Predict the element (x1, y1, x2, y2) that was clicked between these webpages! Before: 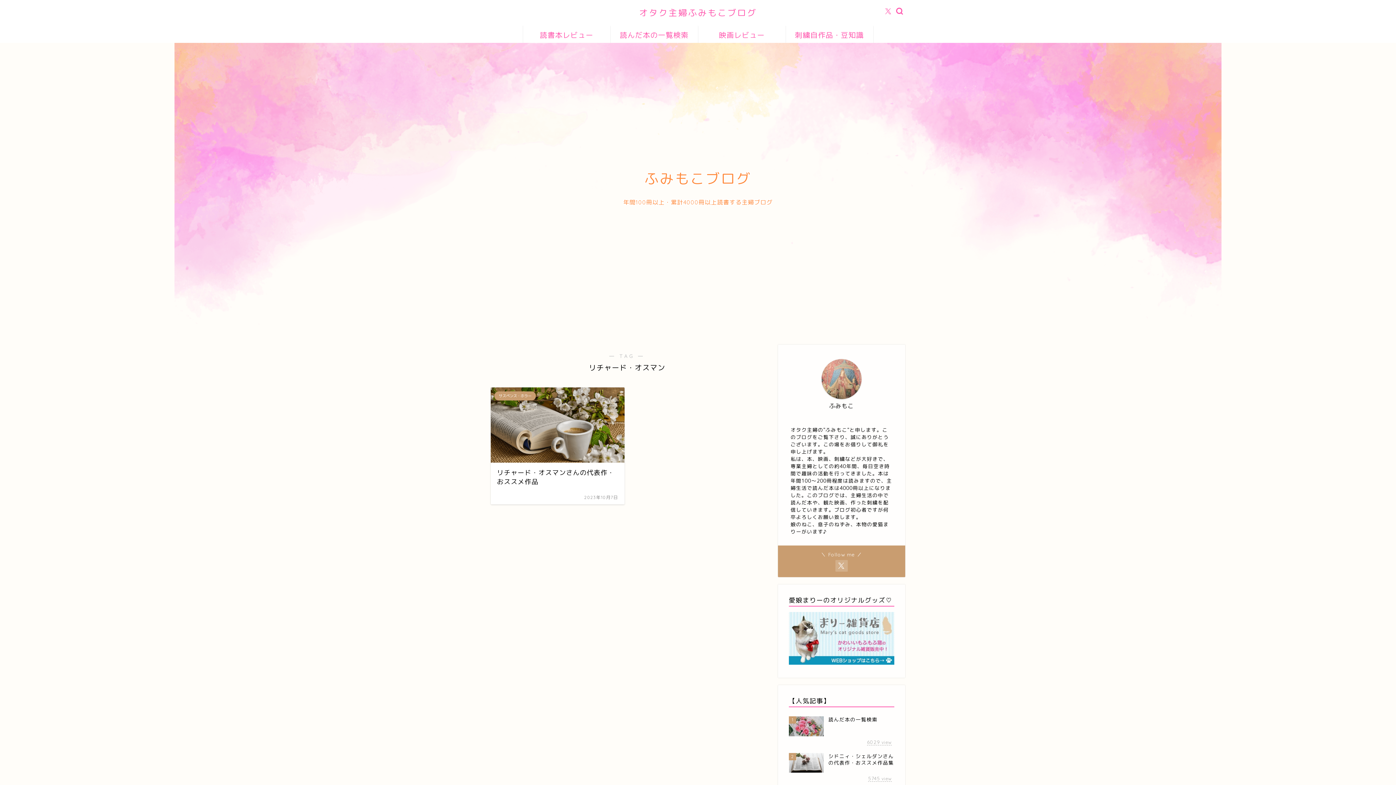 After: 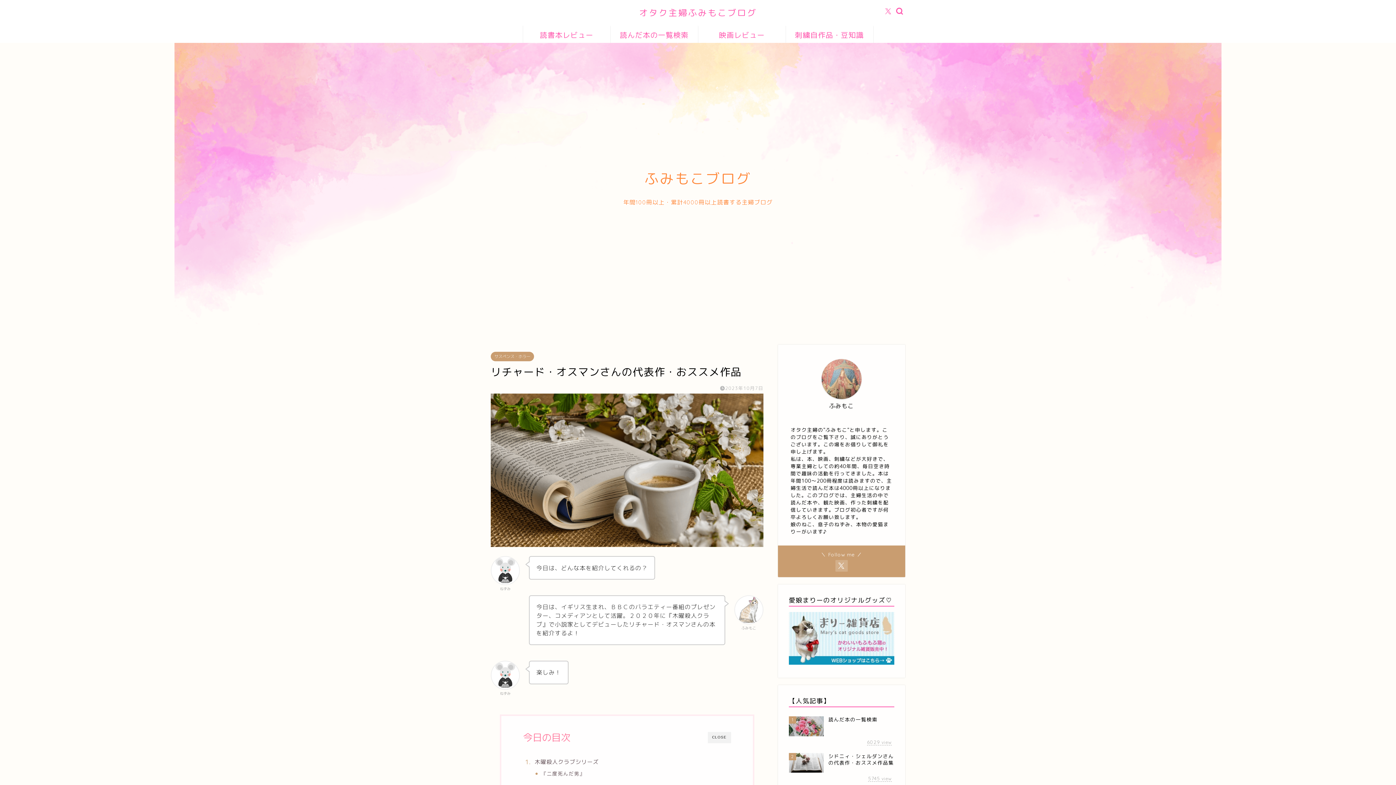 Action: bbox: (821, 359, 861, 399)